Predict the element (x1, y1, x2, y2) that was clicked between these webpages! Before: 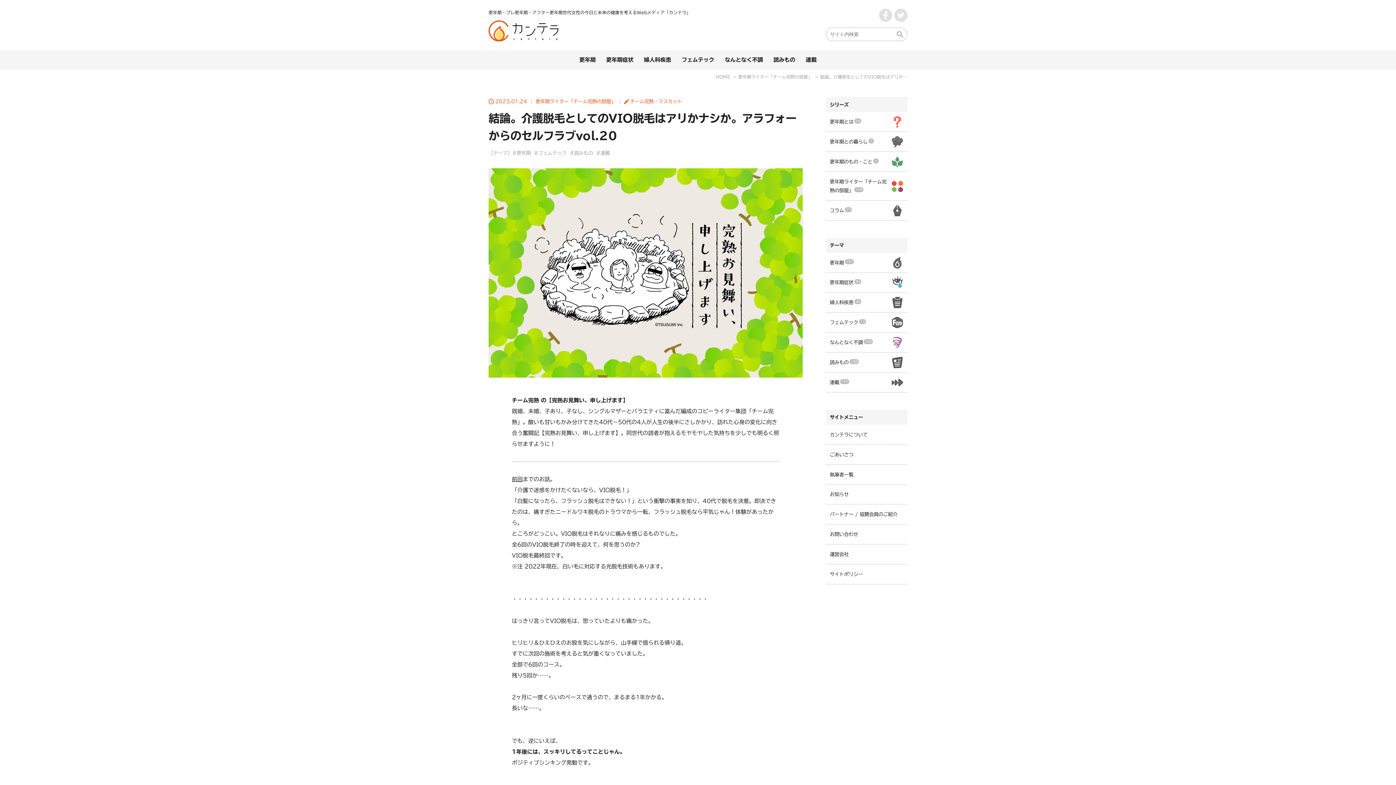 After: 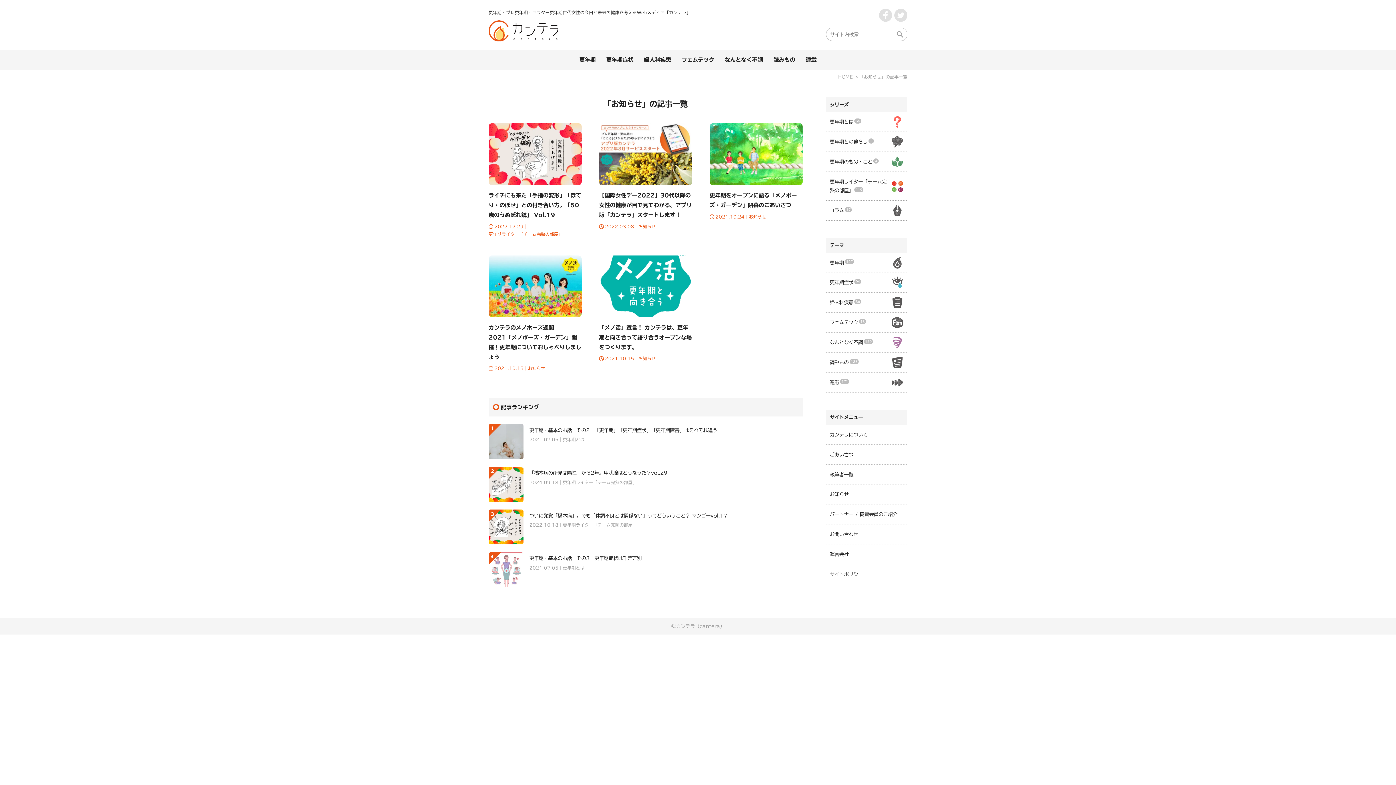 Action: bbox: (830, 484, 903, 504) label: お知らせ